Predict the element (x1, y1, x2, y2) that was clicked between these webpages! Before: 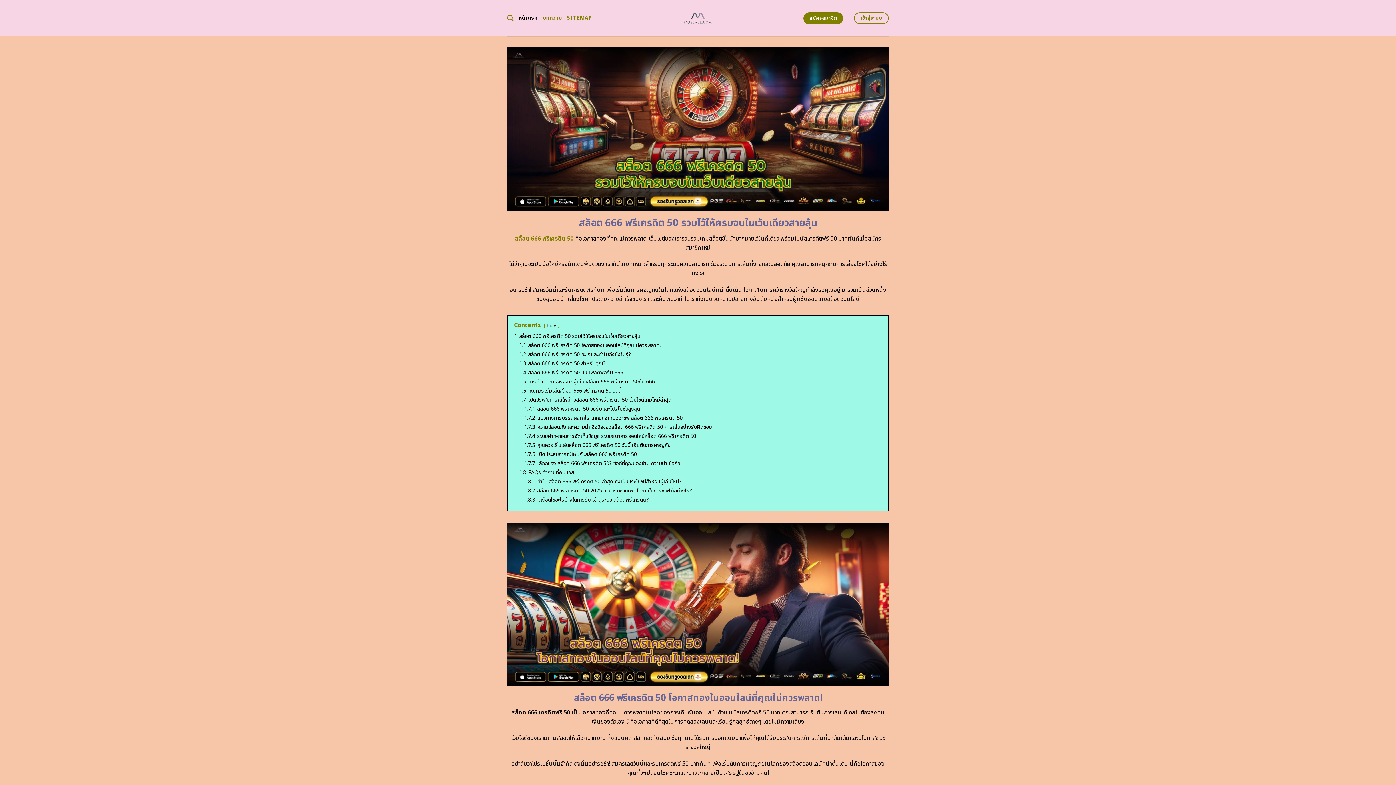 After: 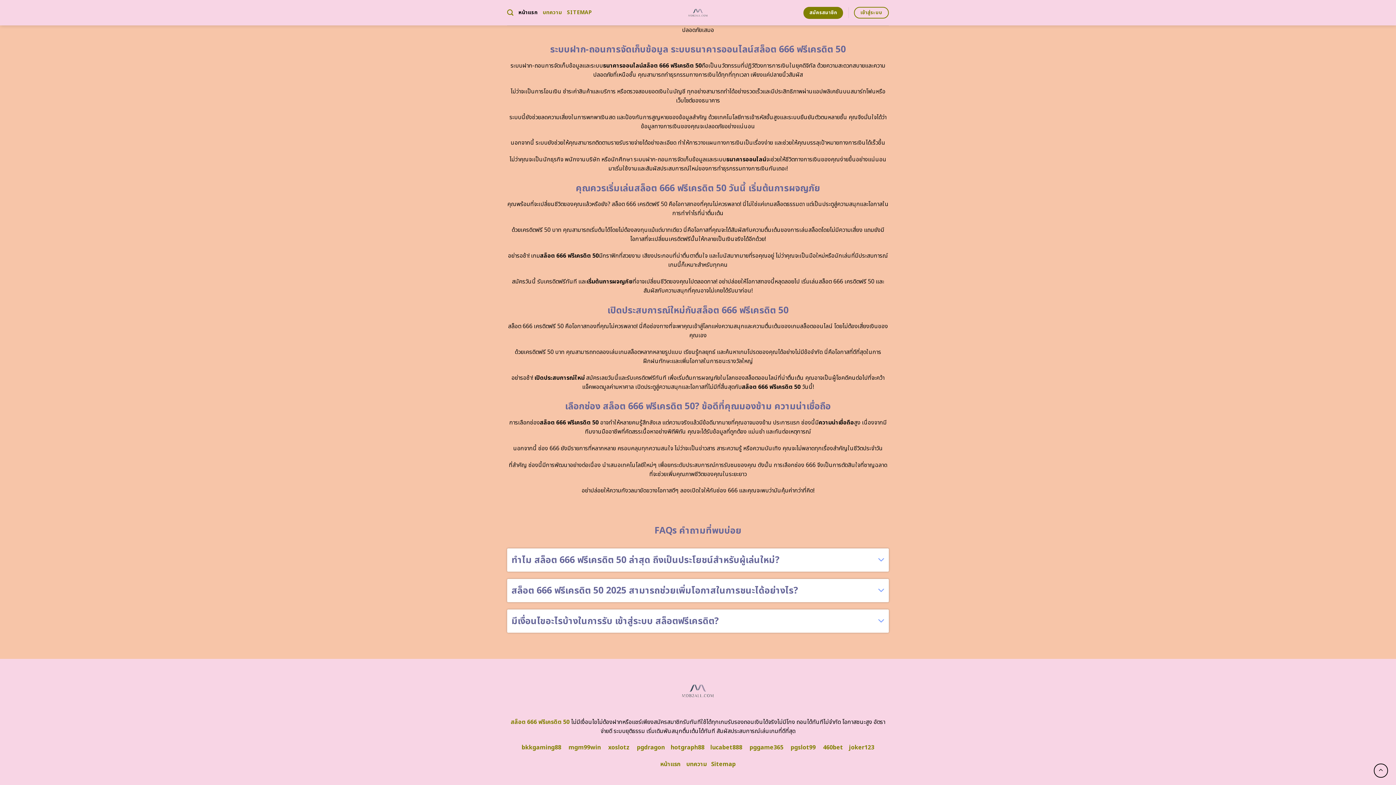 Action: bbox: (524, 460, 680, 467) label: 1.7.7 เลือกช่อง สล็อต 666 ฟรีเครดิต 50? ข้อดีที่คุณมองข้าม ความน่าเชื่อถือ